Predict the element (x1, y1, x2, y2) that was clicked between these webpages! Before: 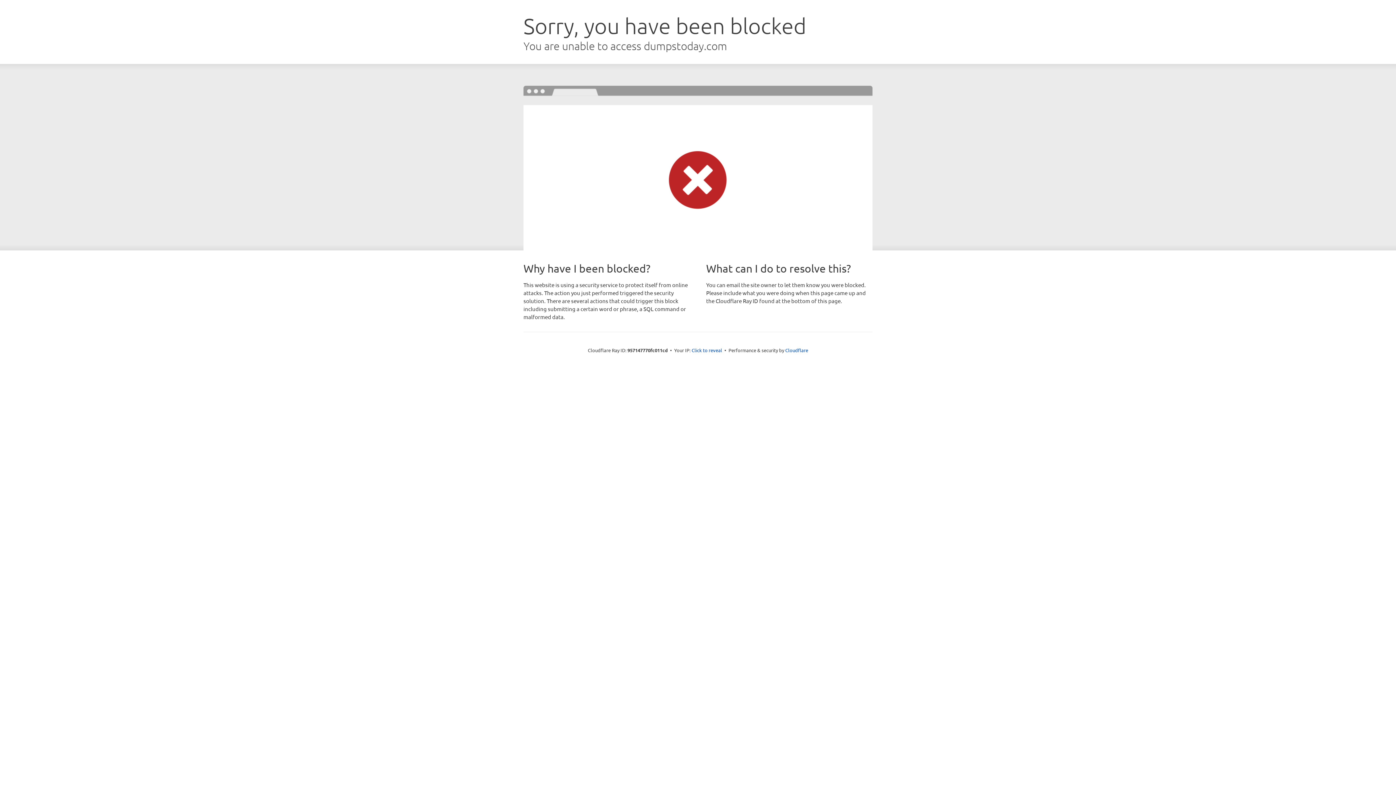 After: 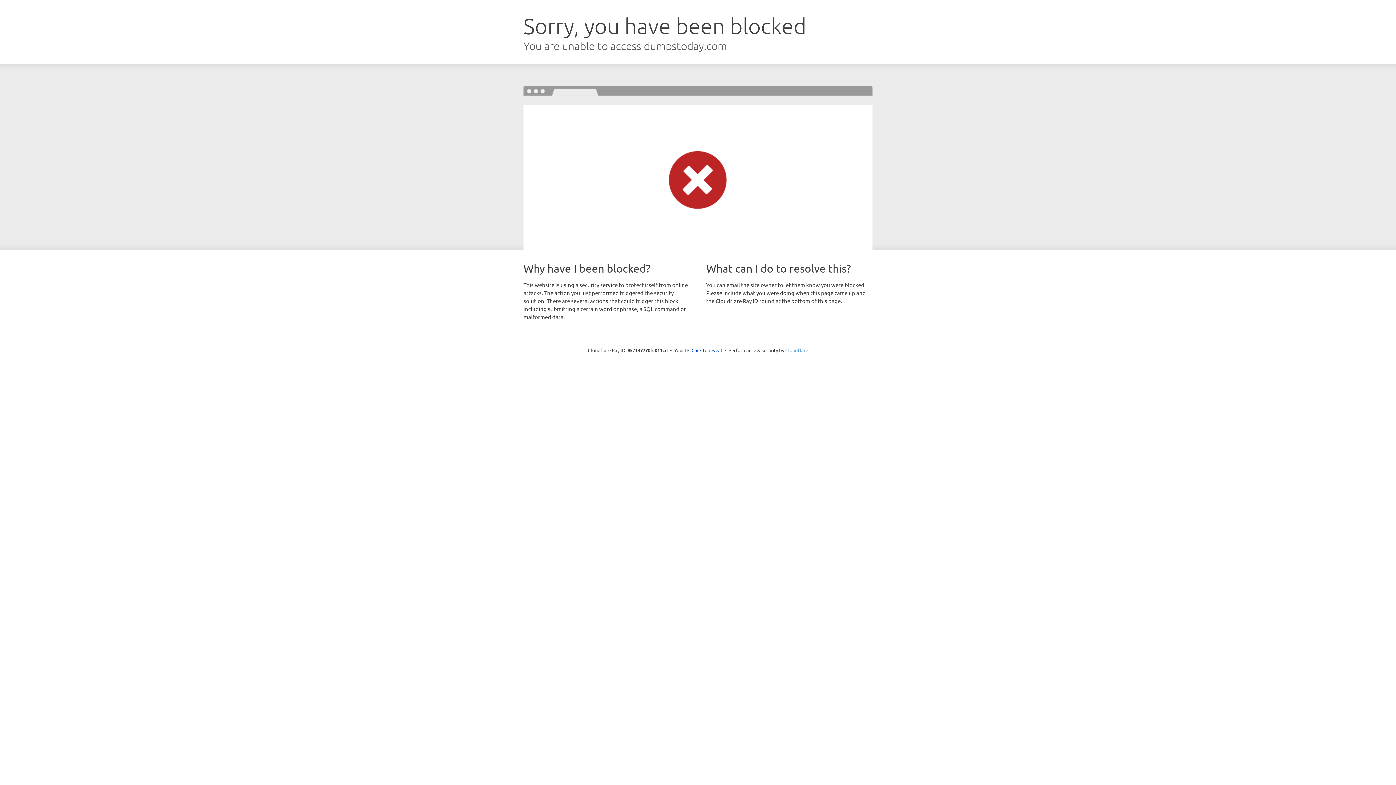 Action: bbox: (785, 347, 808, 353) label: Cloudflare